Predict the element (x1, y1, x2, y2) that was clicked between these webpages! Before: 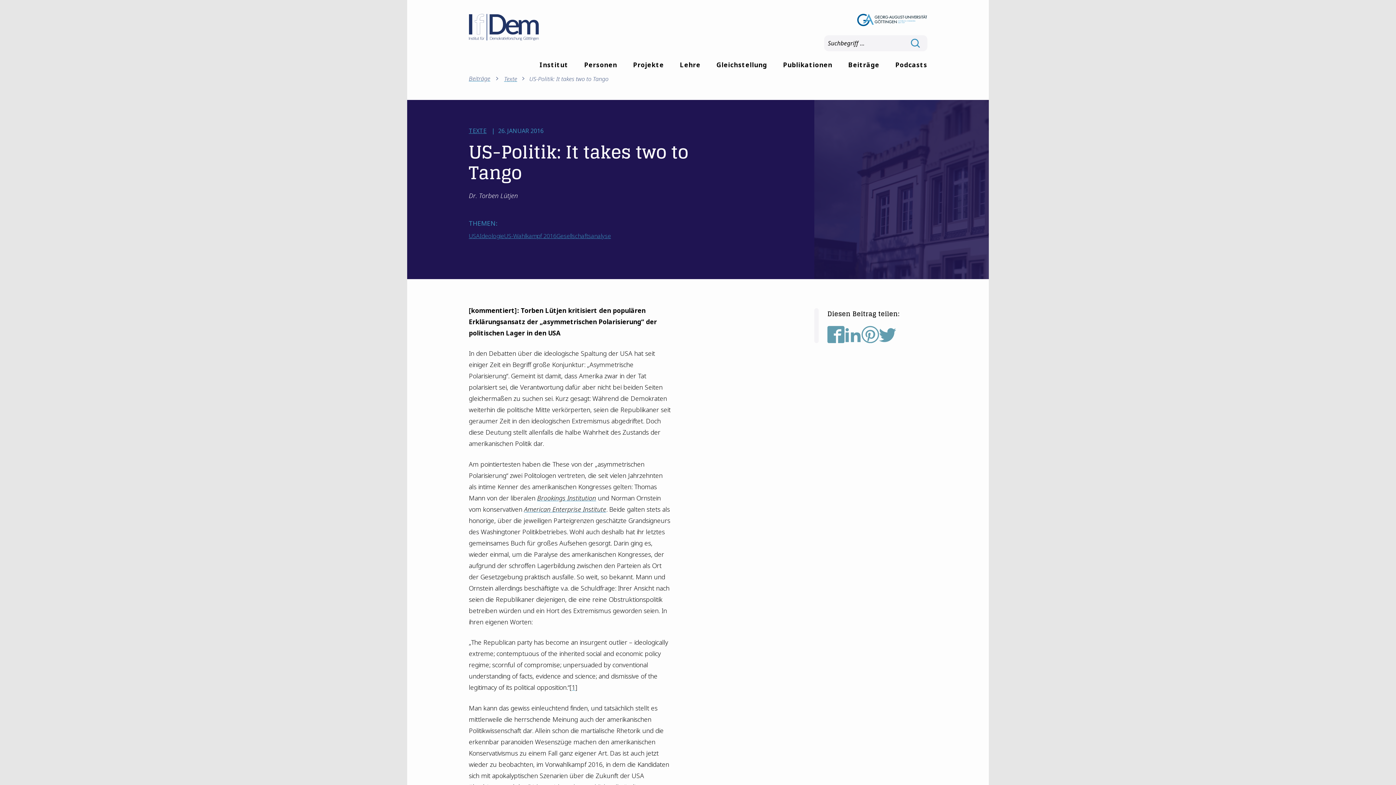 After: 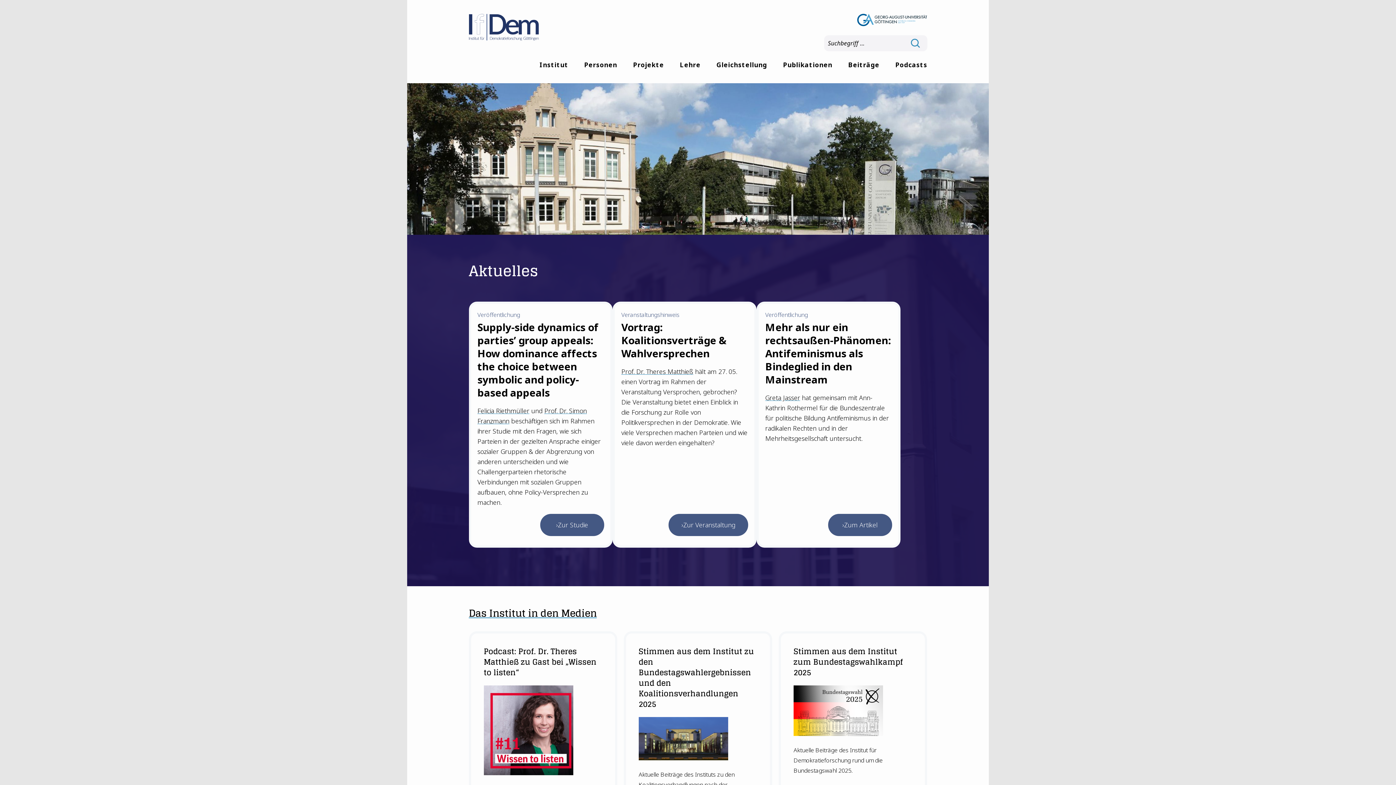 Action: bbox: (468, 13, 538, 40)